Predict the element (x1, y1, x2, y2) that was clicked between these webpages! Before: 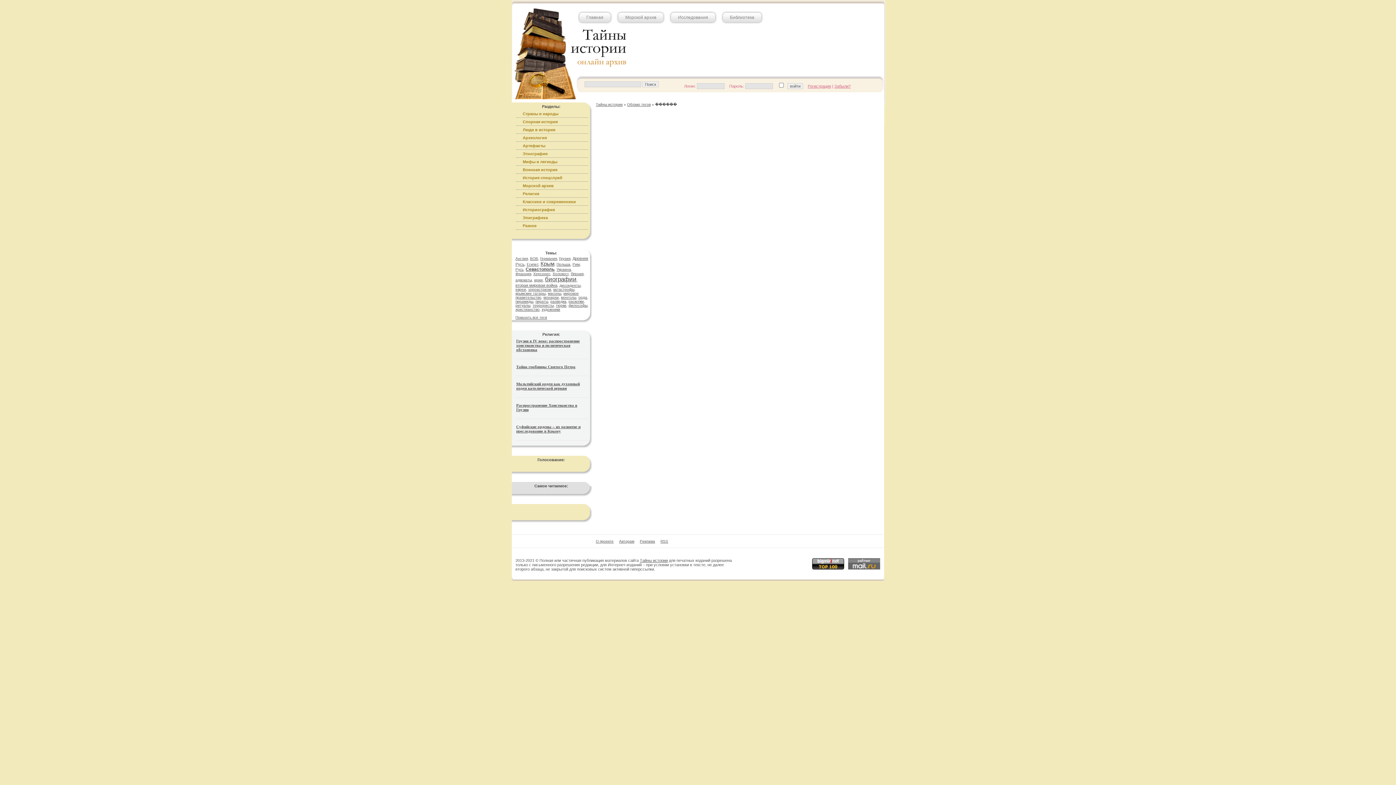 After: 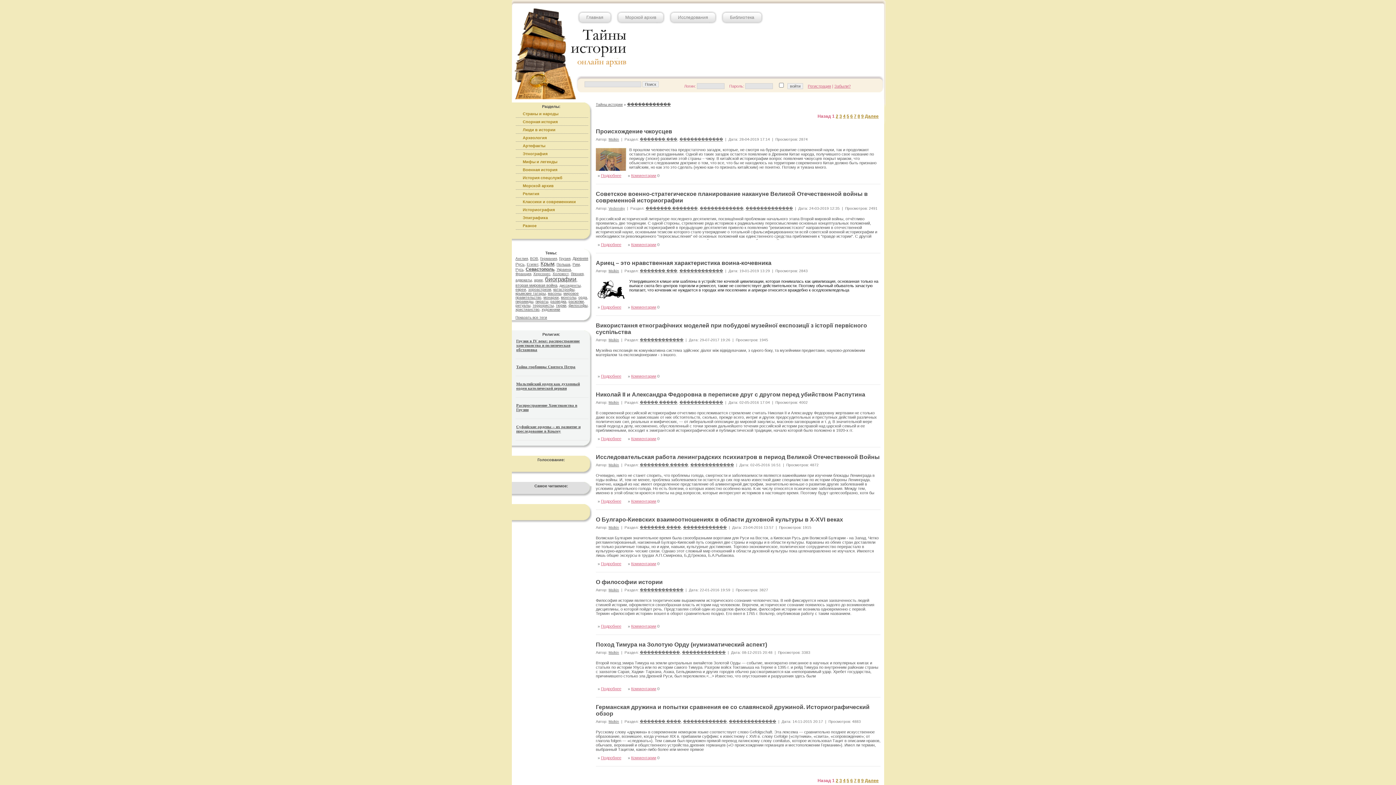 Action: bbox: (669, 10, 717, 24) label: Исследования